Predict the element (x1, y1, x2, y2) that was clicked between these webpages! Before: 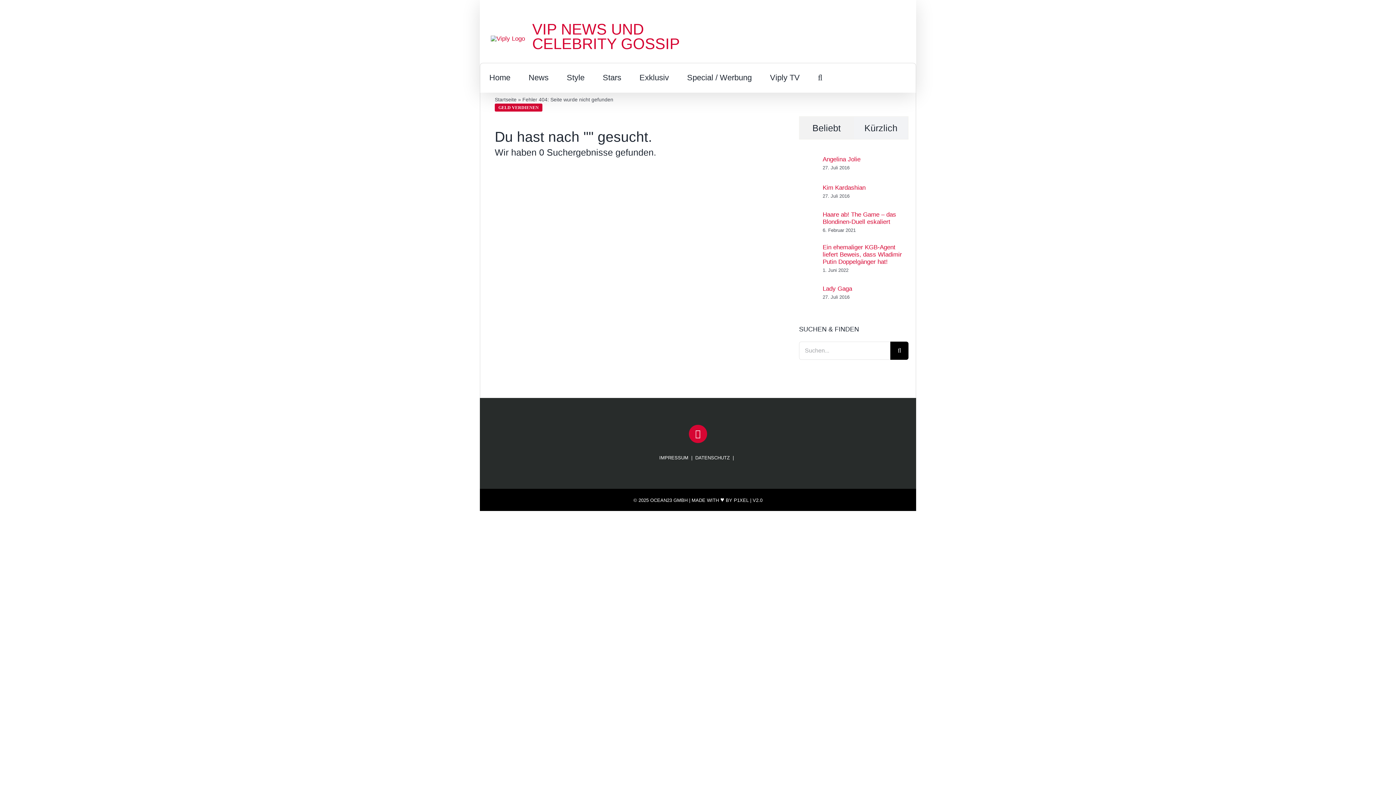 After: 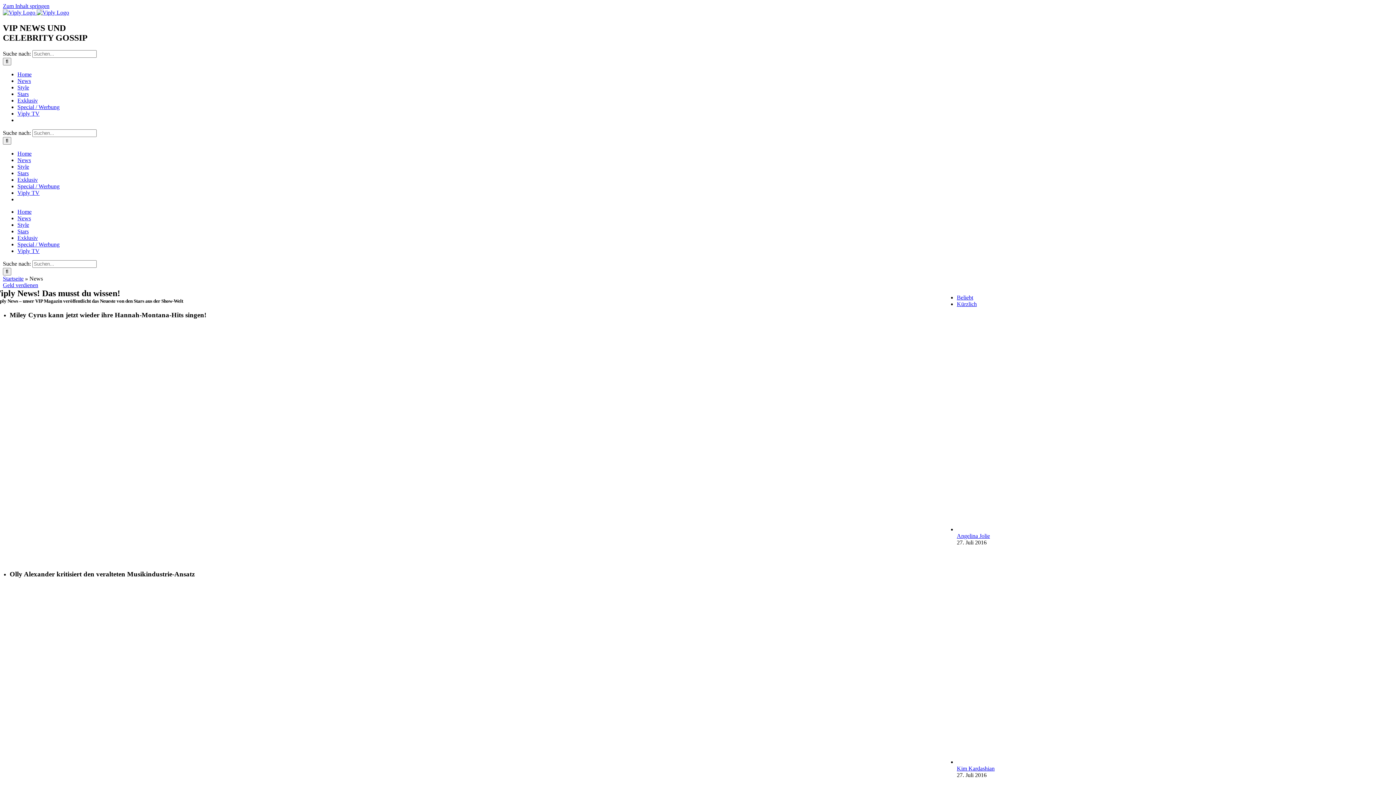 Action: label: News bbox: (519, 63, 557, 92)